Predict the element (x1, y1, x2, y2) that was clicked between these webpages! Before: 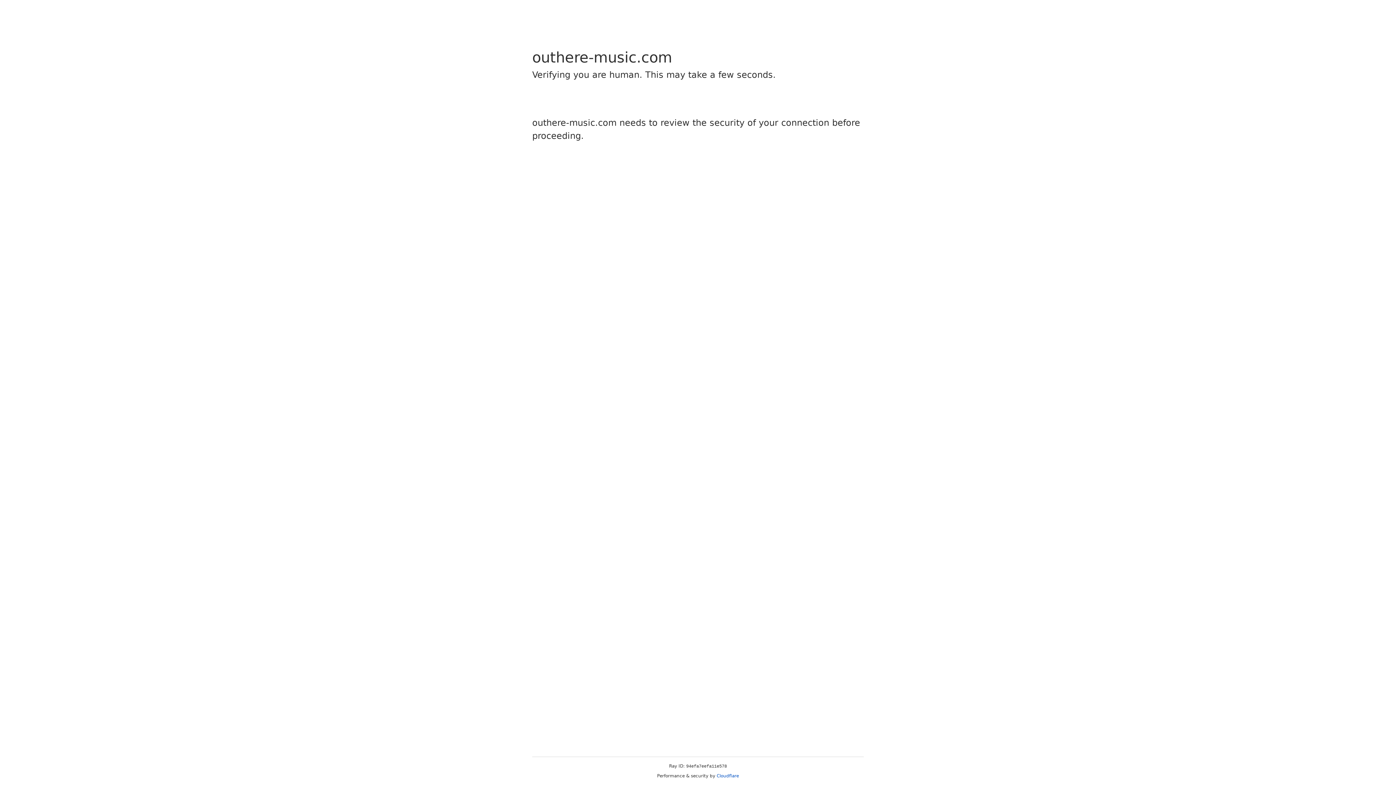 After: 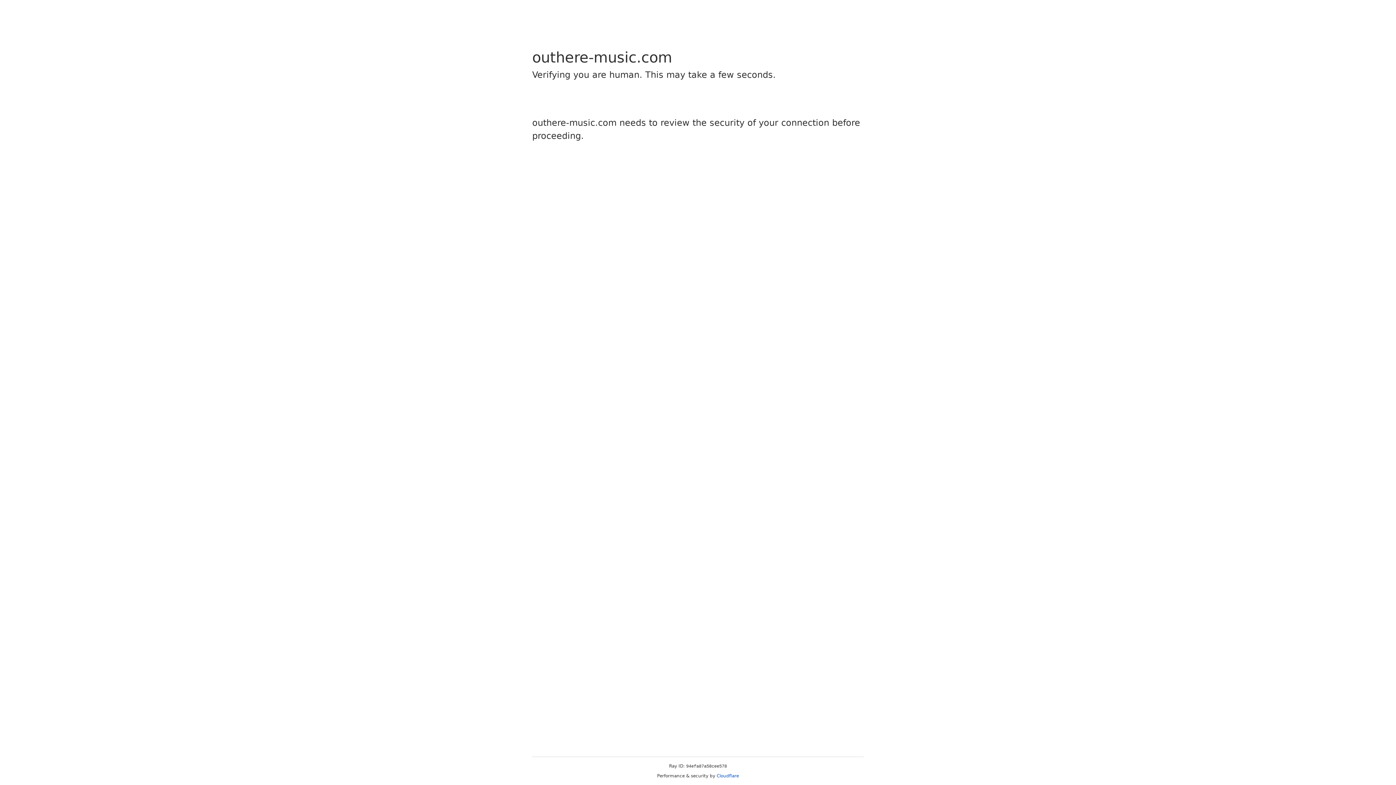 Action: label: Cloudflare bbox: (716, 773, 739, 778)